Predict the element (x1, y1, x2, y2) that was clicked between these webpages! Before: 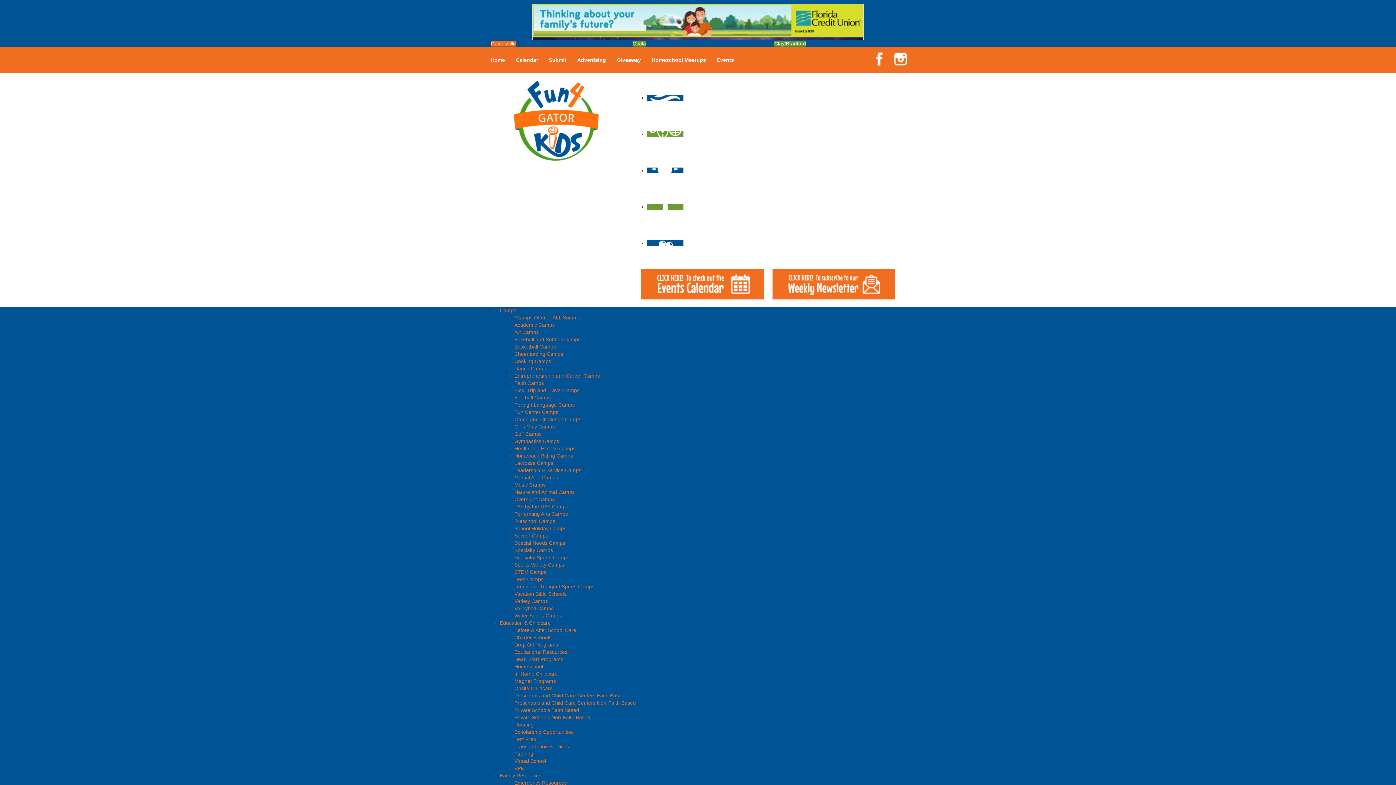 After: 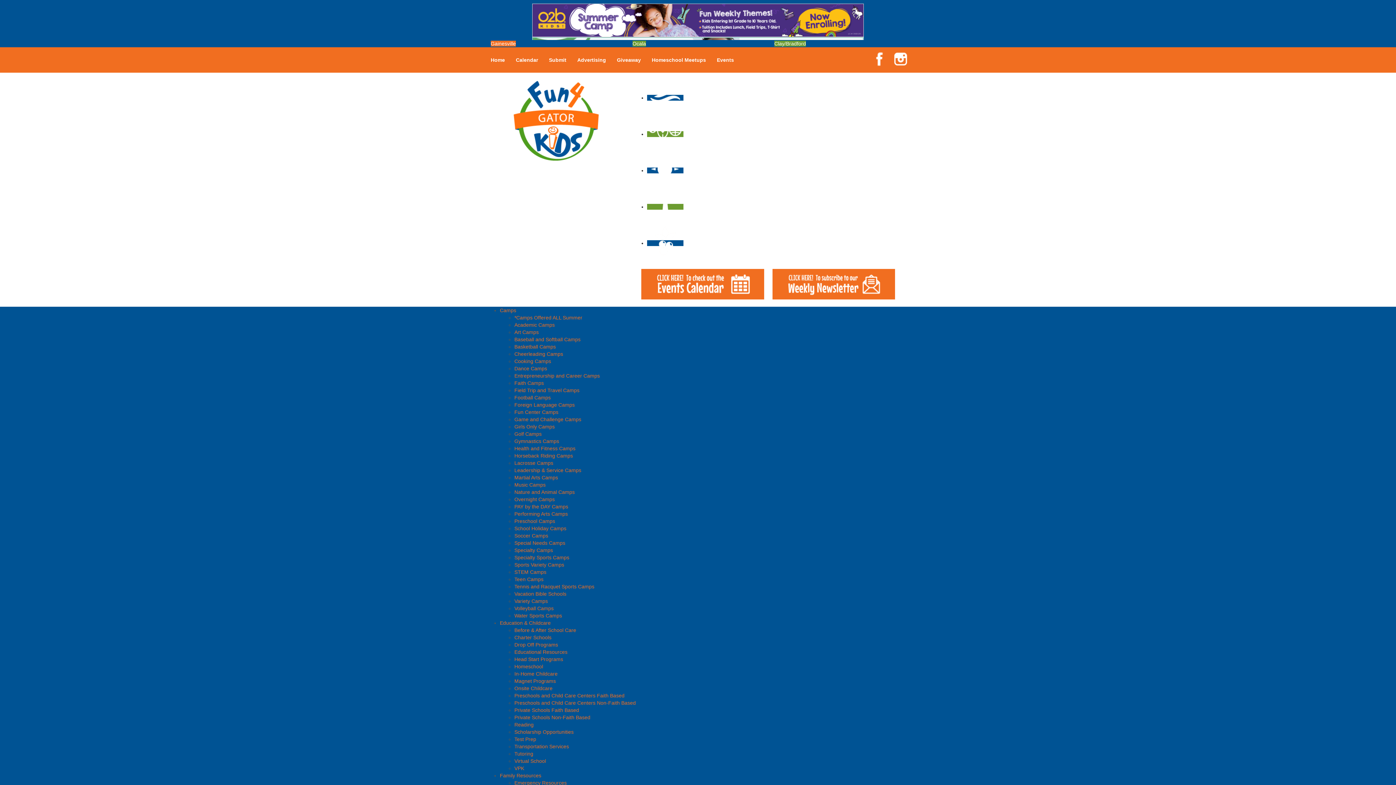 Action: bbox: (641, 269, 764, 299)